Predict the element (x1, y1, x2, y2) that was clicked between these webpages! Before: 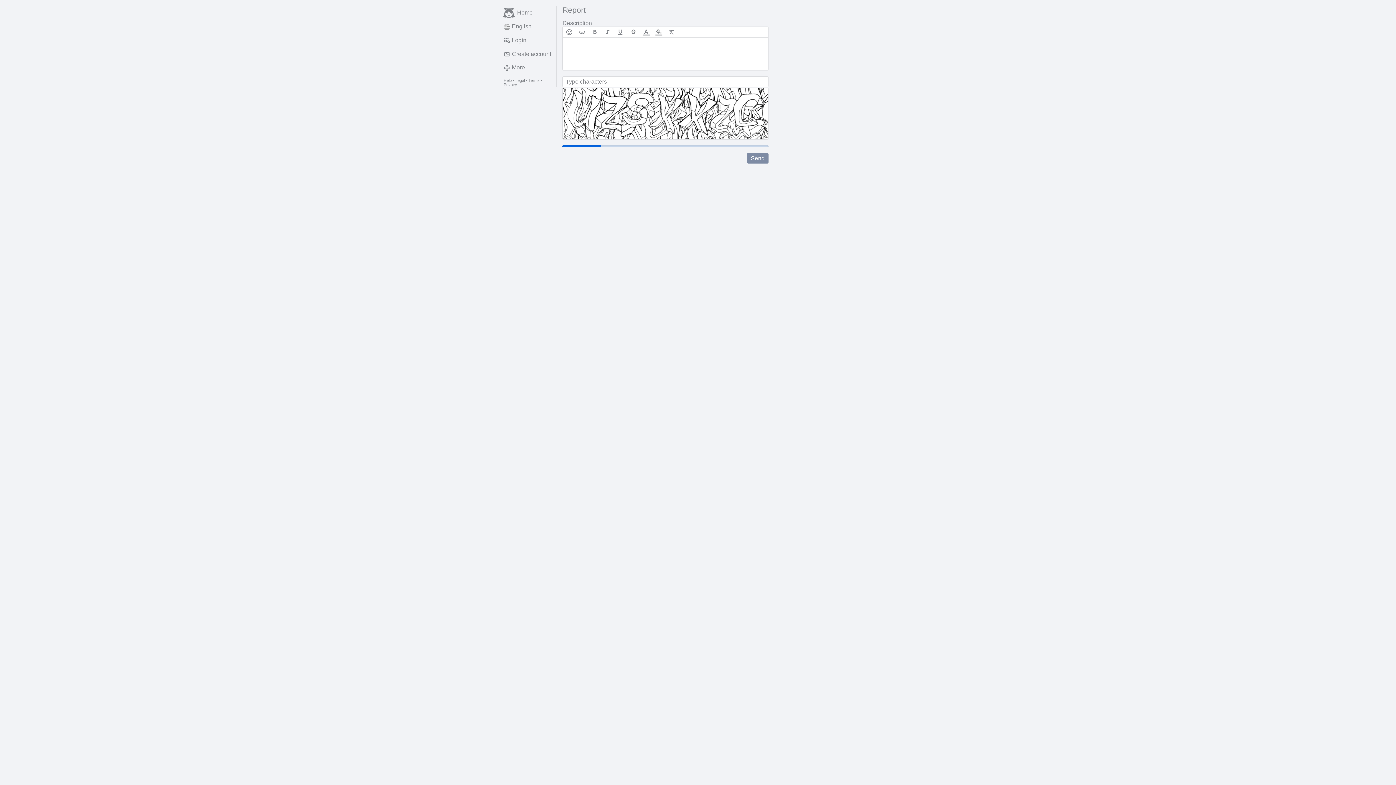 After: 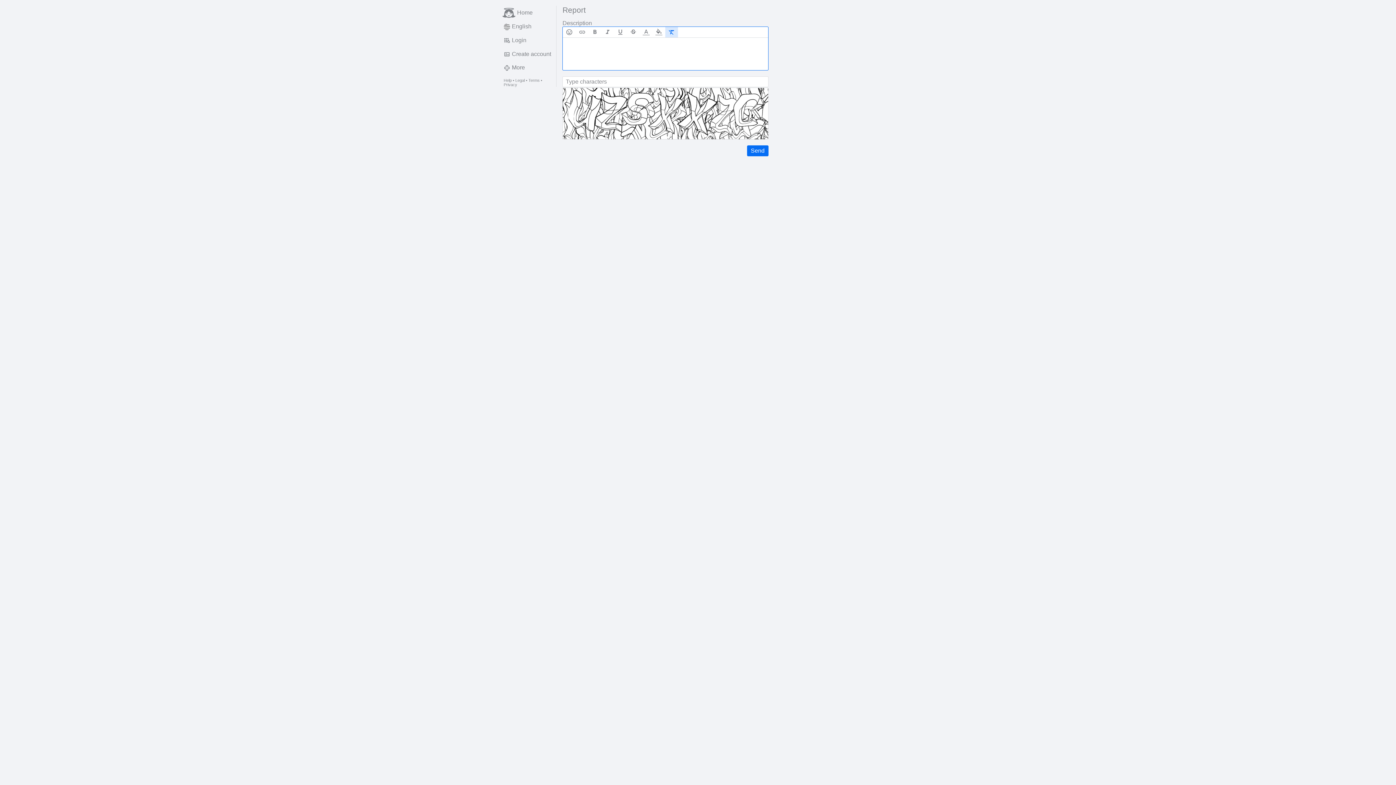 Action: bbox: (665, 26, 678, 37)